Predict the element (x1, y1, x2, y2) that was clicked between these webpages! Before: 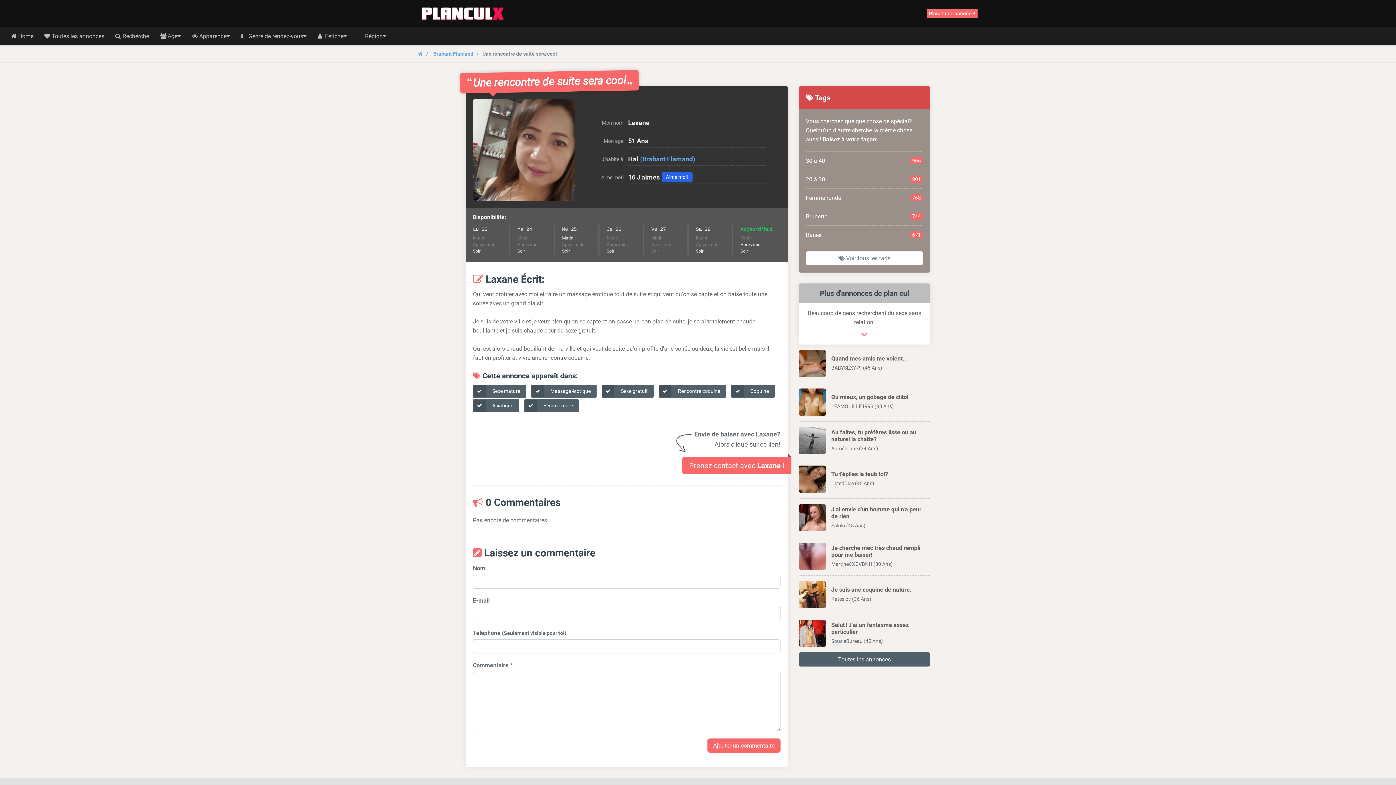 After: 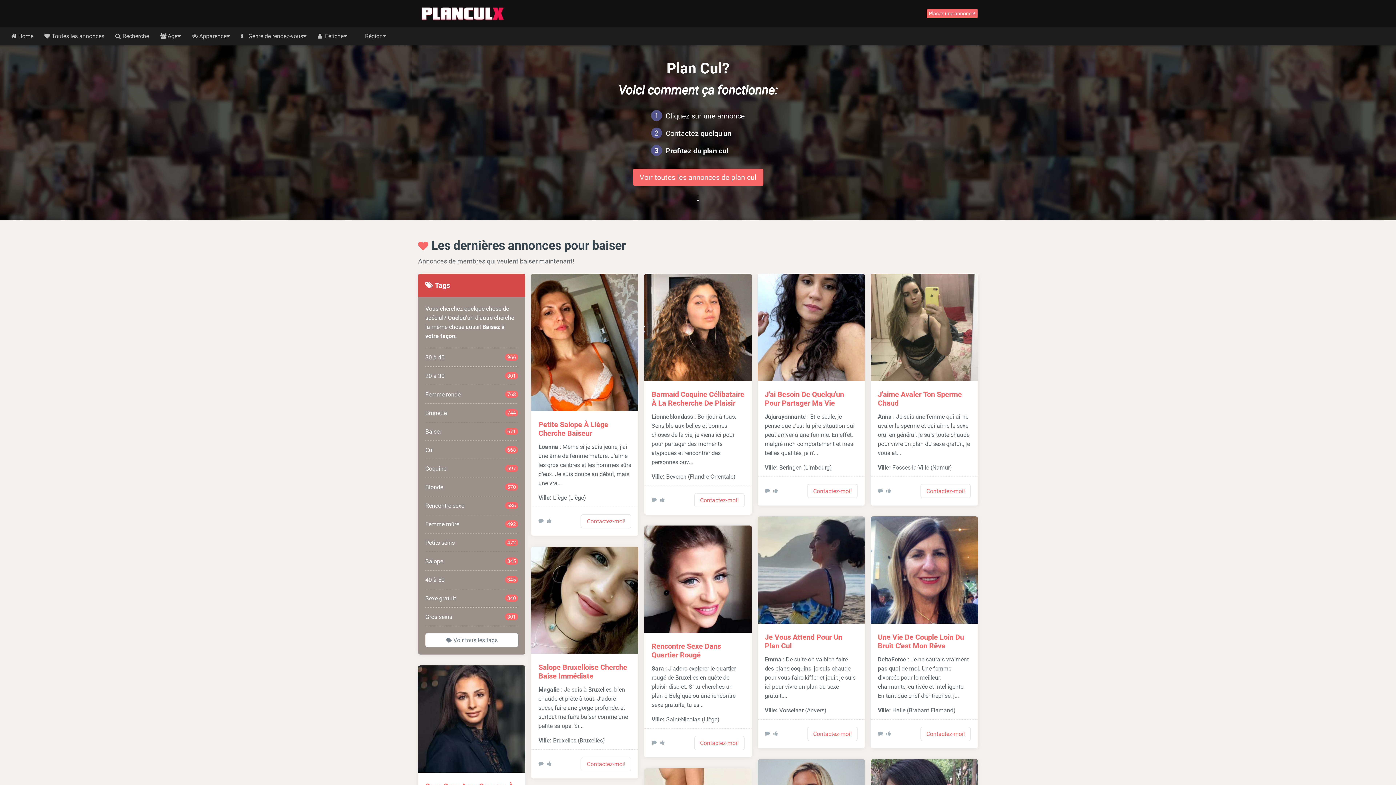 Action: bbox: (414, 6, 511, 20) label: PlanculX.be